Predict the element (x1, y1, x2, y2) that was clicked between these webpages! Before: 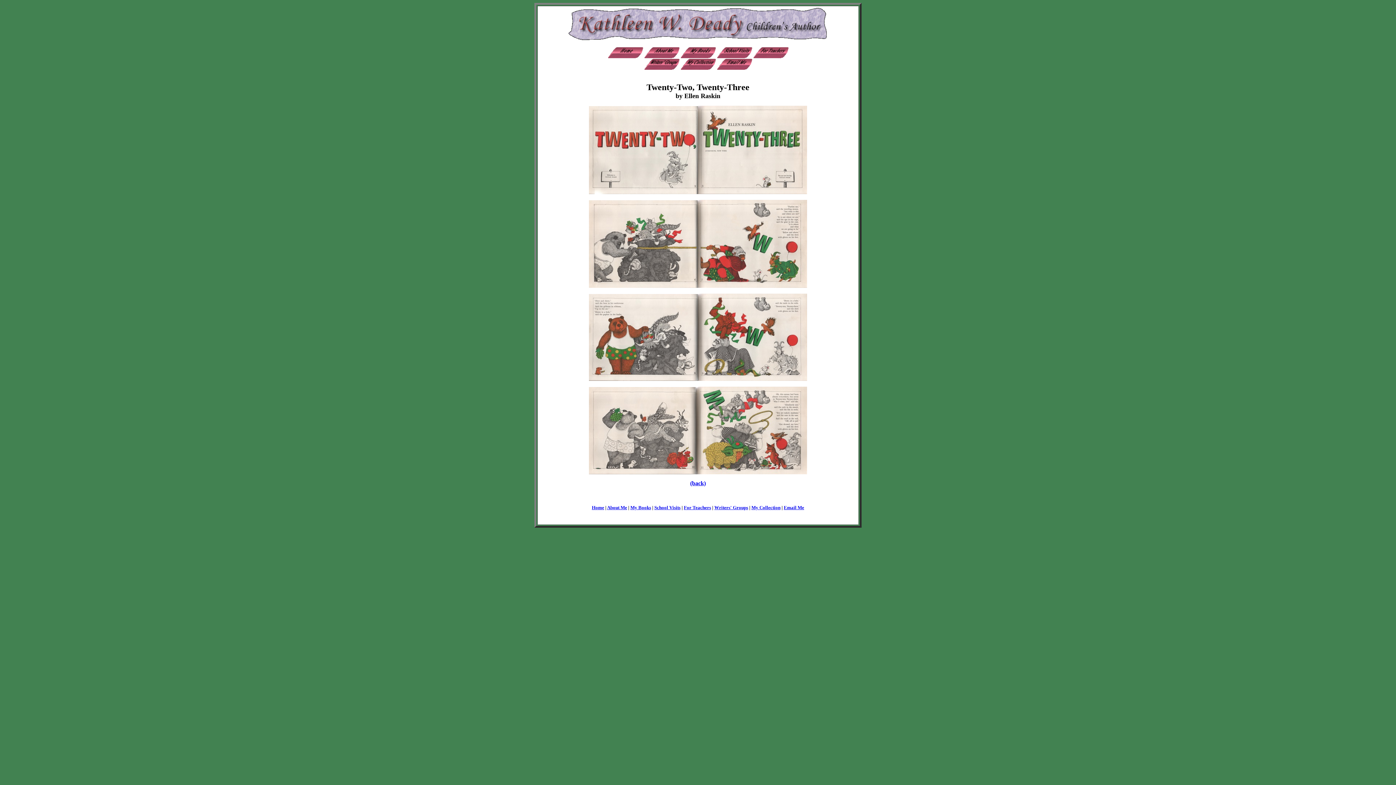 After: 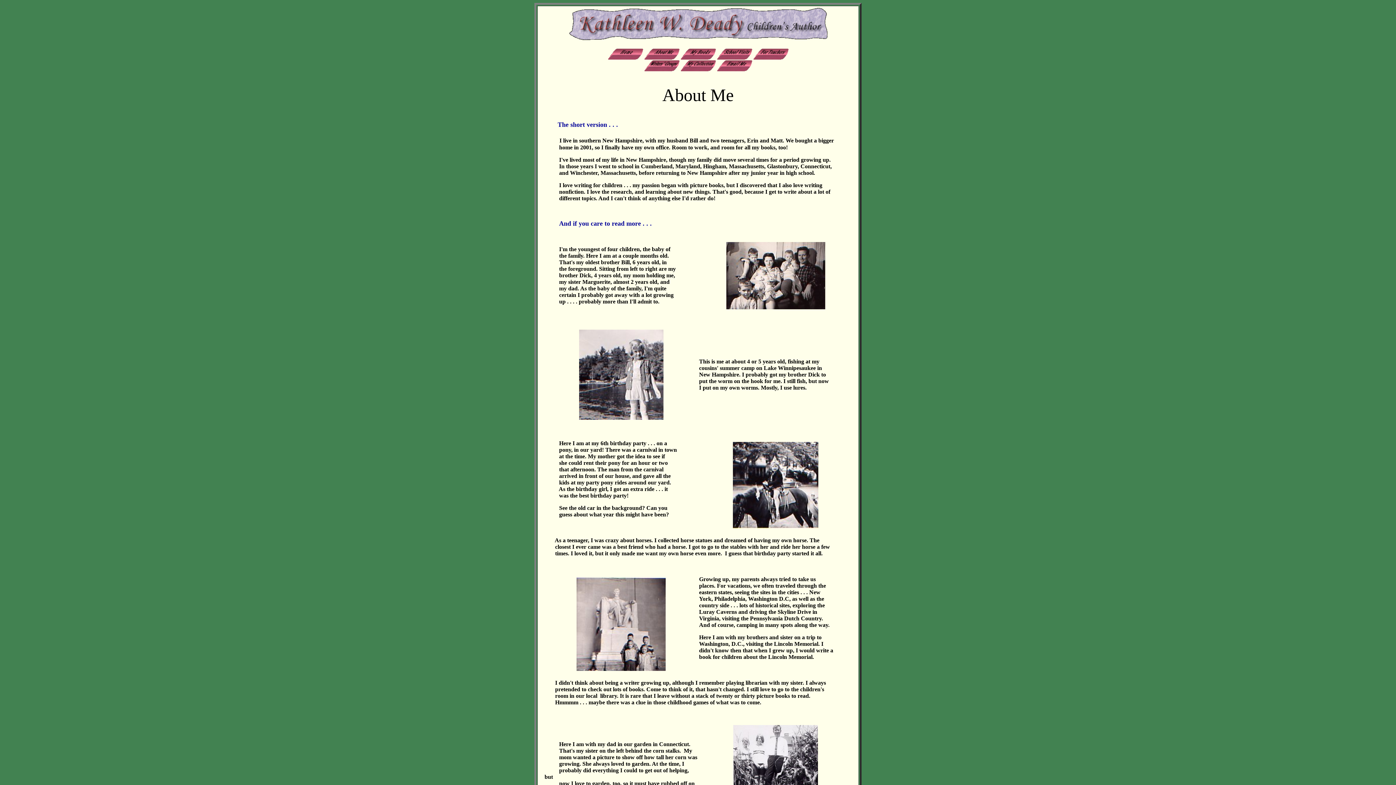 Action: bbox: (643, 53, 680, 59)